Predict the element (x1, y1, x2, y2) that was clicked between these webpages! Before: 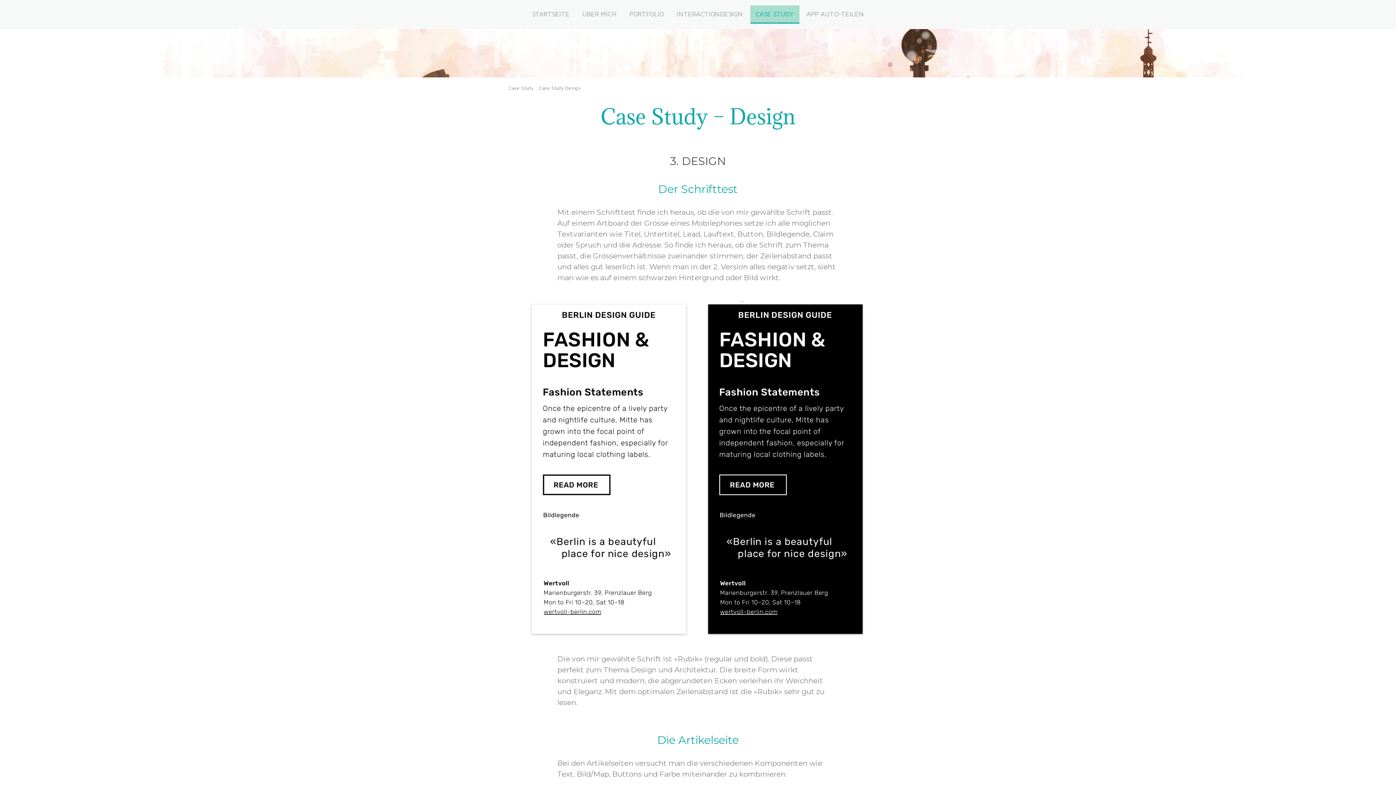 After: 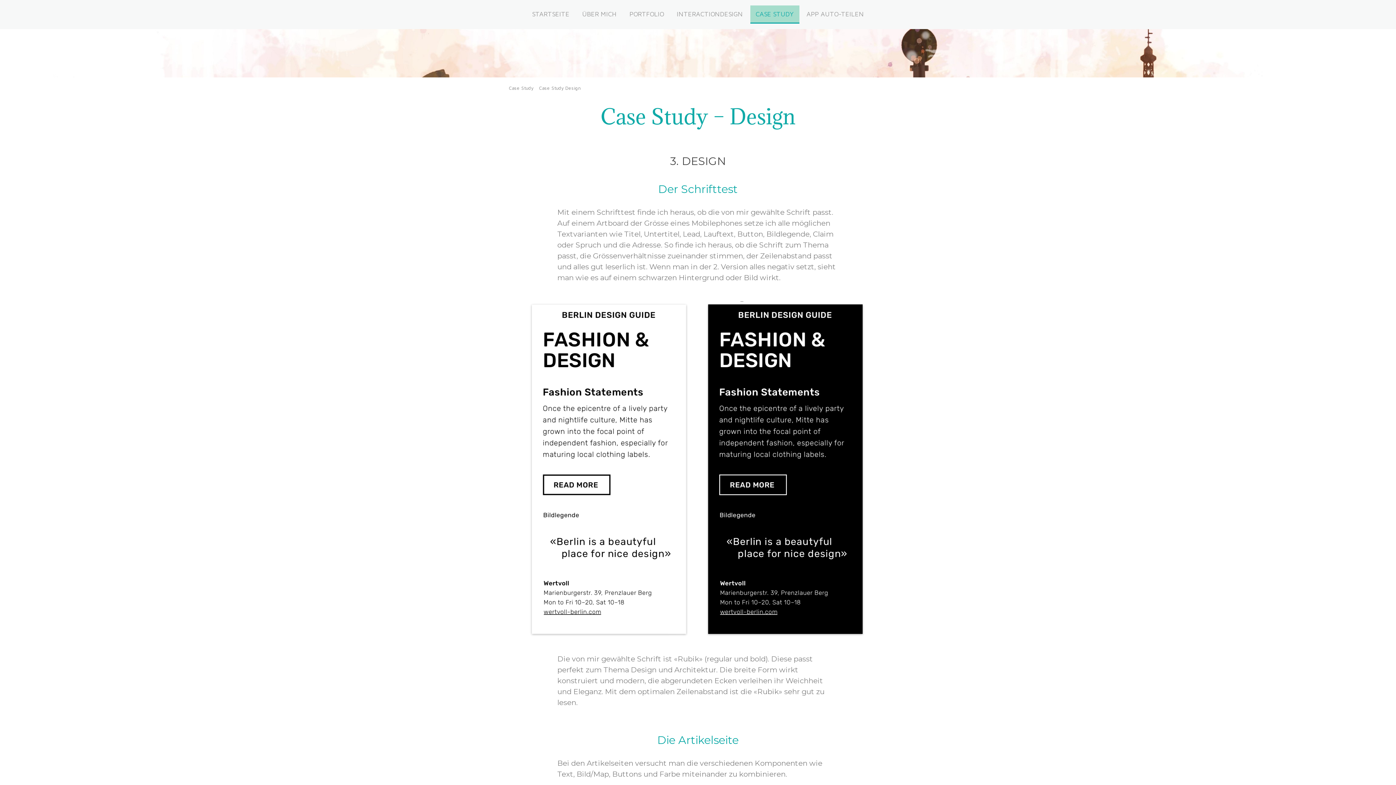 Action: label: Case Study Design bbox: (537, 85, 580, 90)